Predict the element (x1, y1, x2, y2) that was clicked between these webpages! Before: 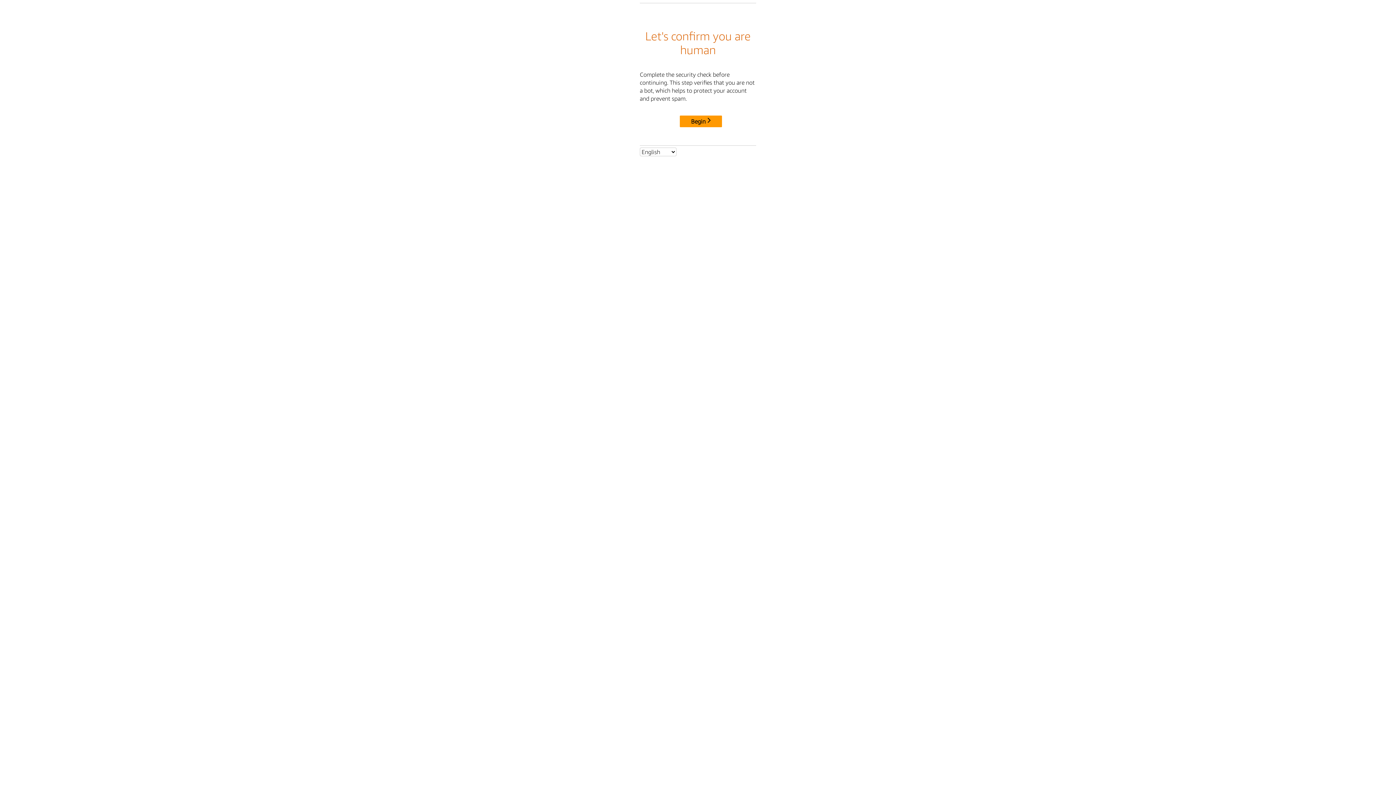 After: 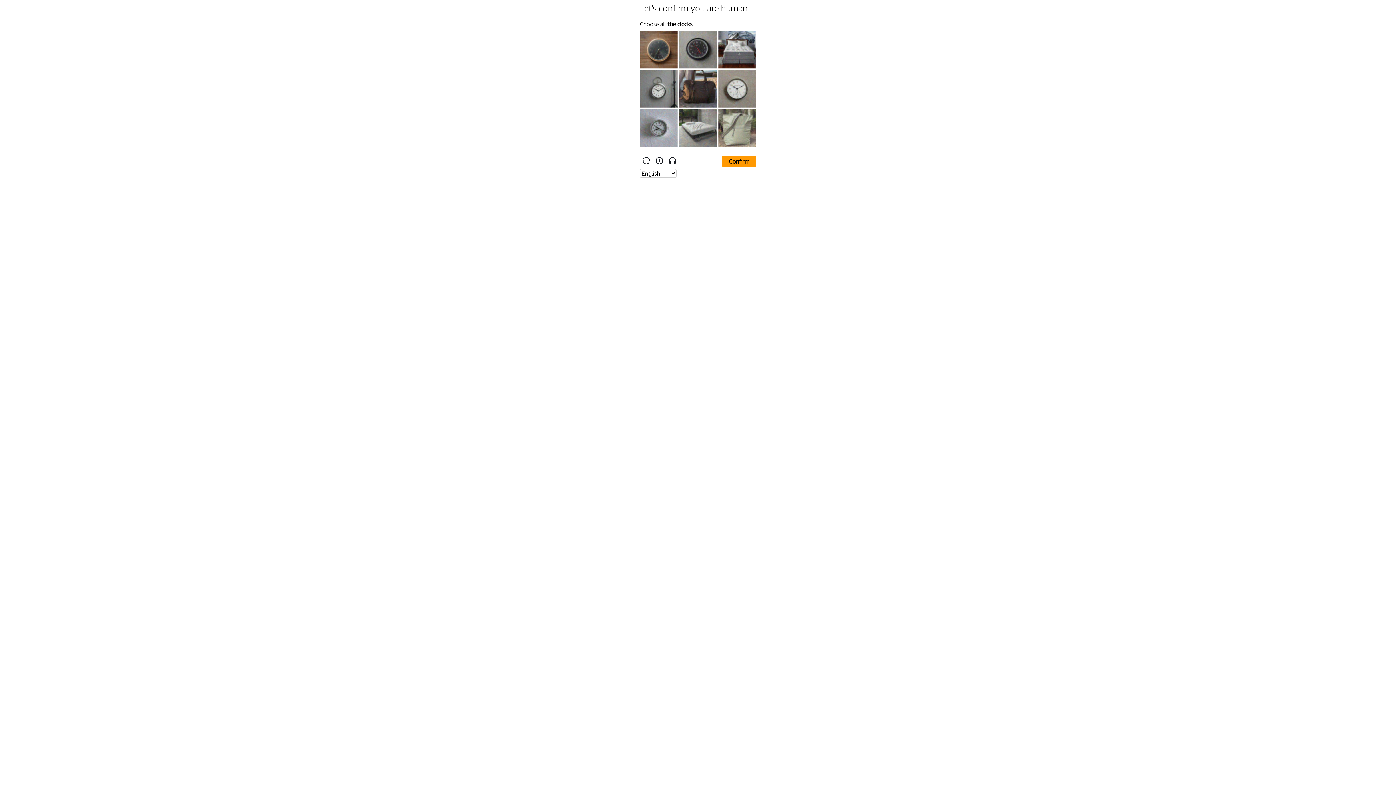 Action: bbox: (680, 115, 722, 127) label: Begin